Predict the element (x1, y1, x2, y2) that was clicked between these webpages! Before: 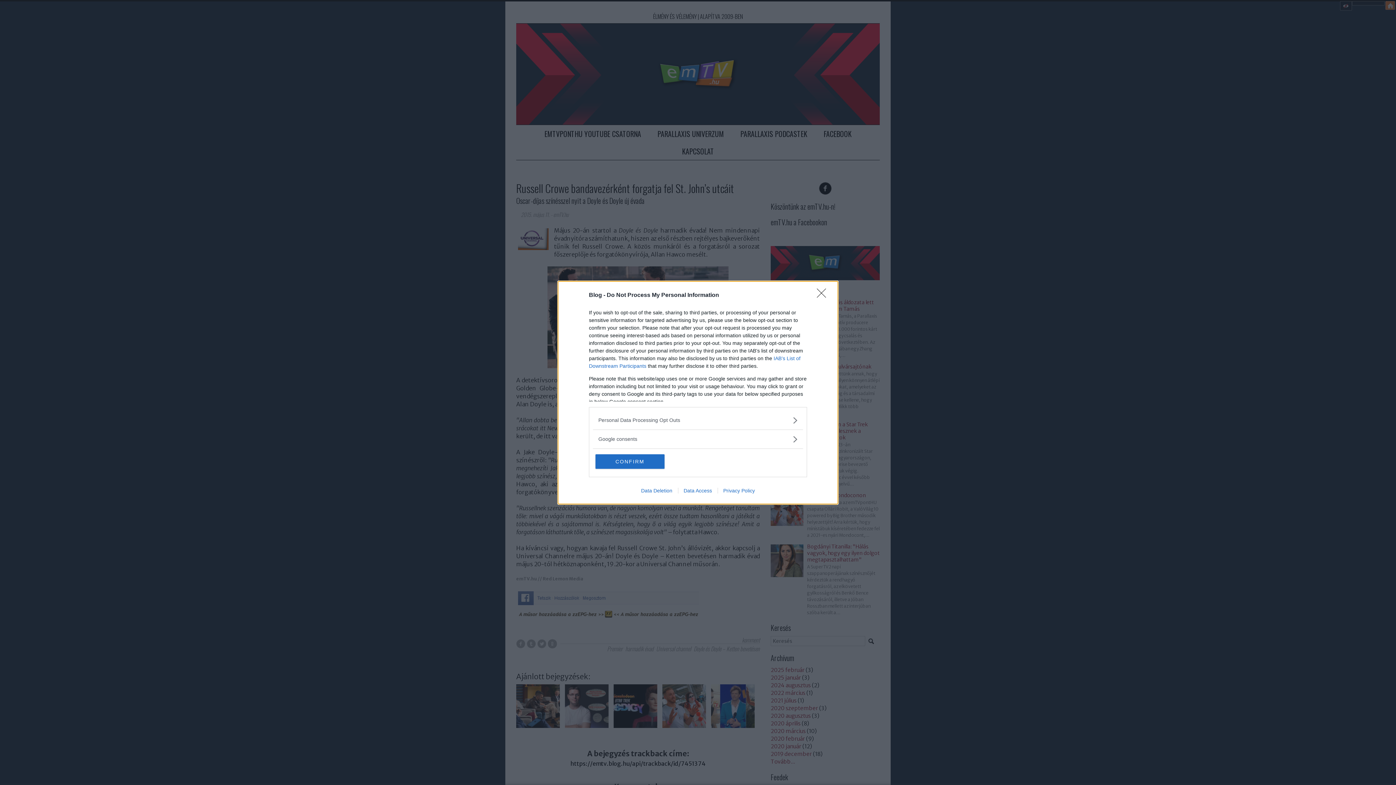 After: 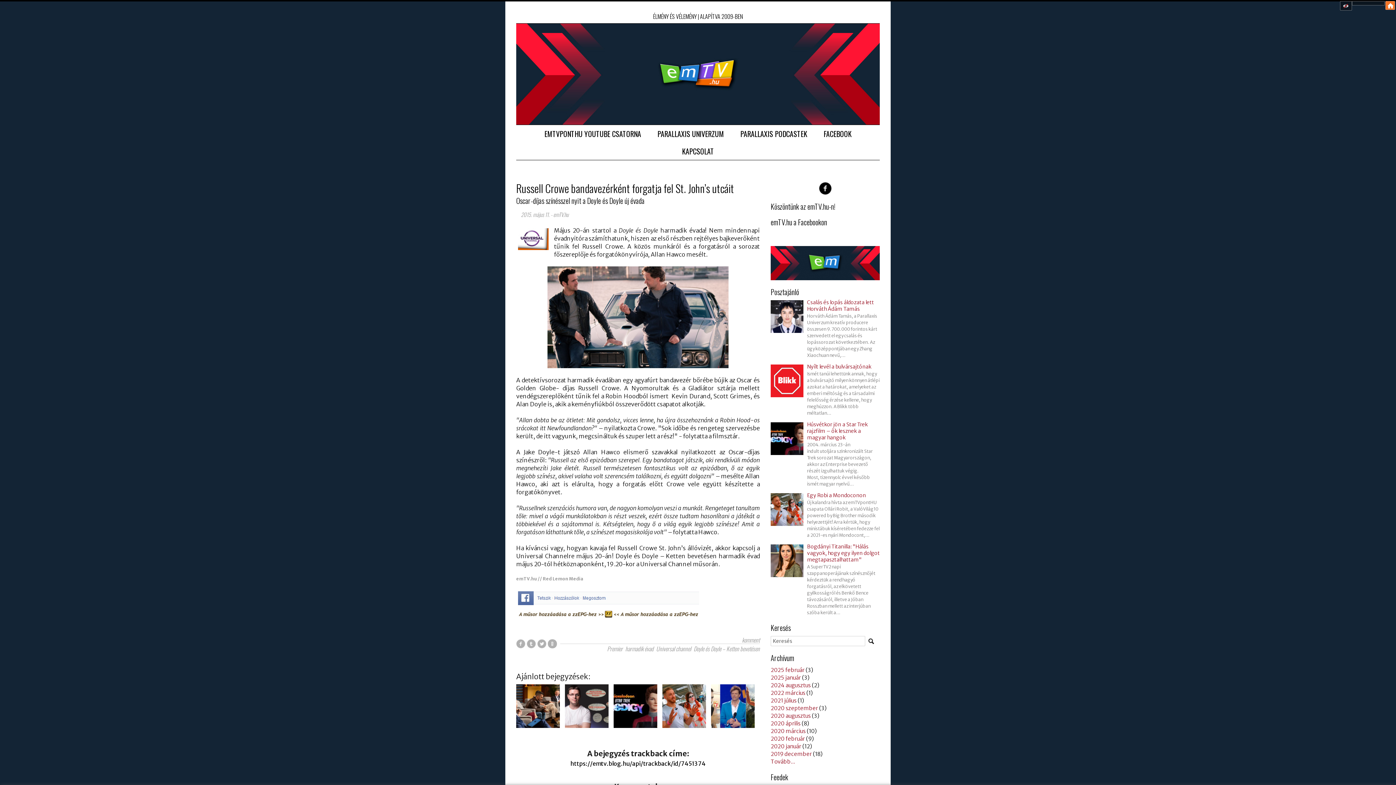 Action: bbox: (817, 288, 830, 302) label: Close